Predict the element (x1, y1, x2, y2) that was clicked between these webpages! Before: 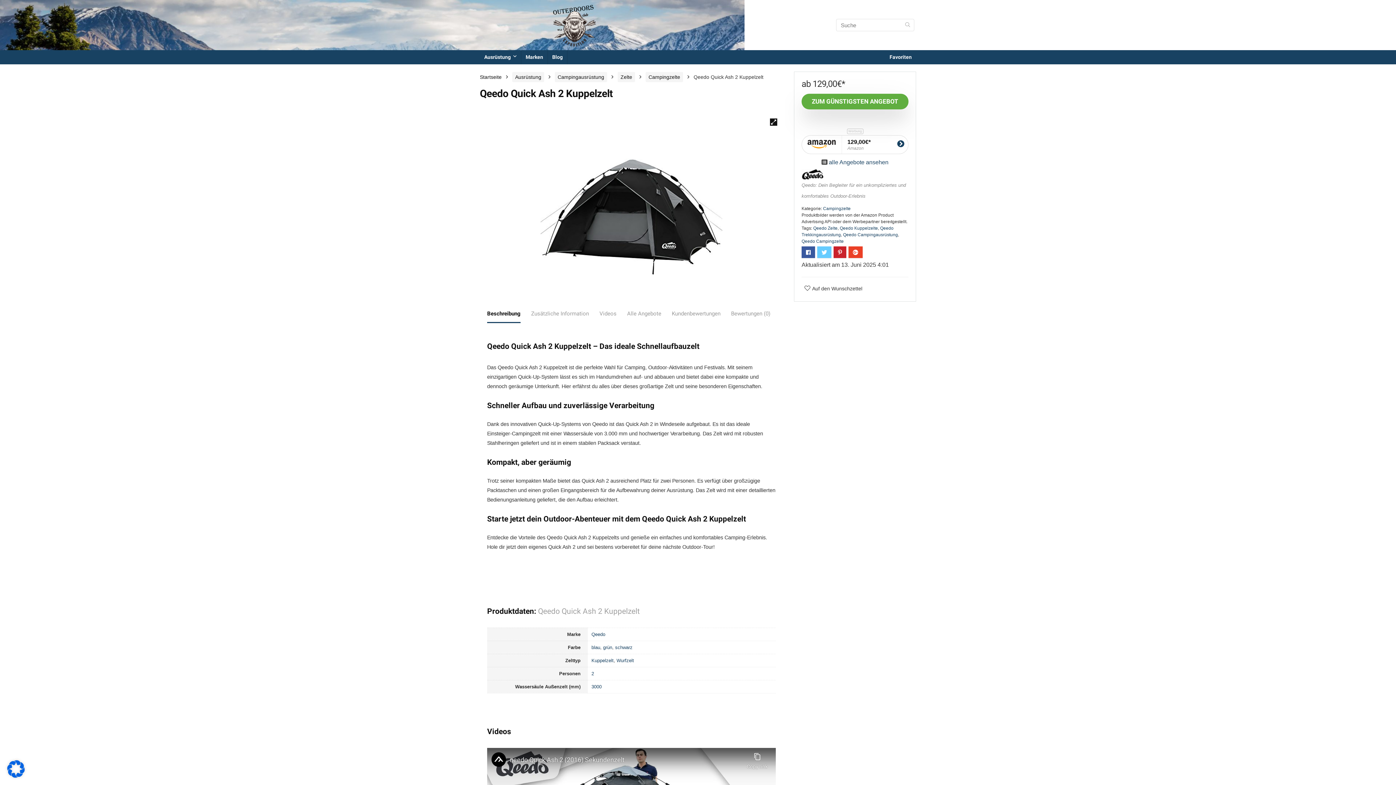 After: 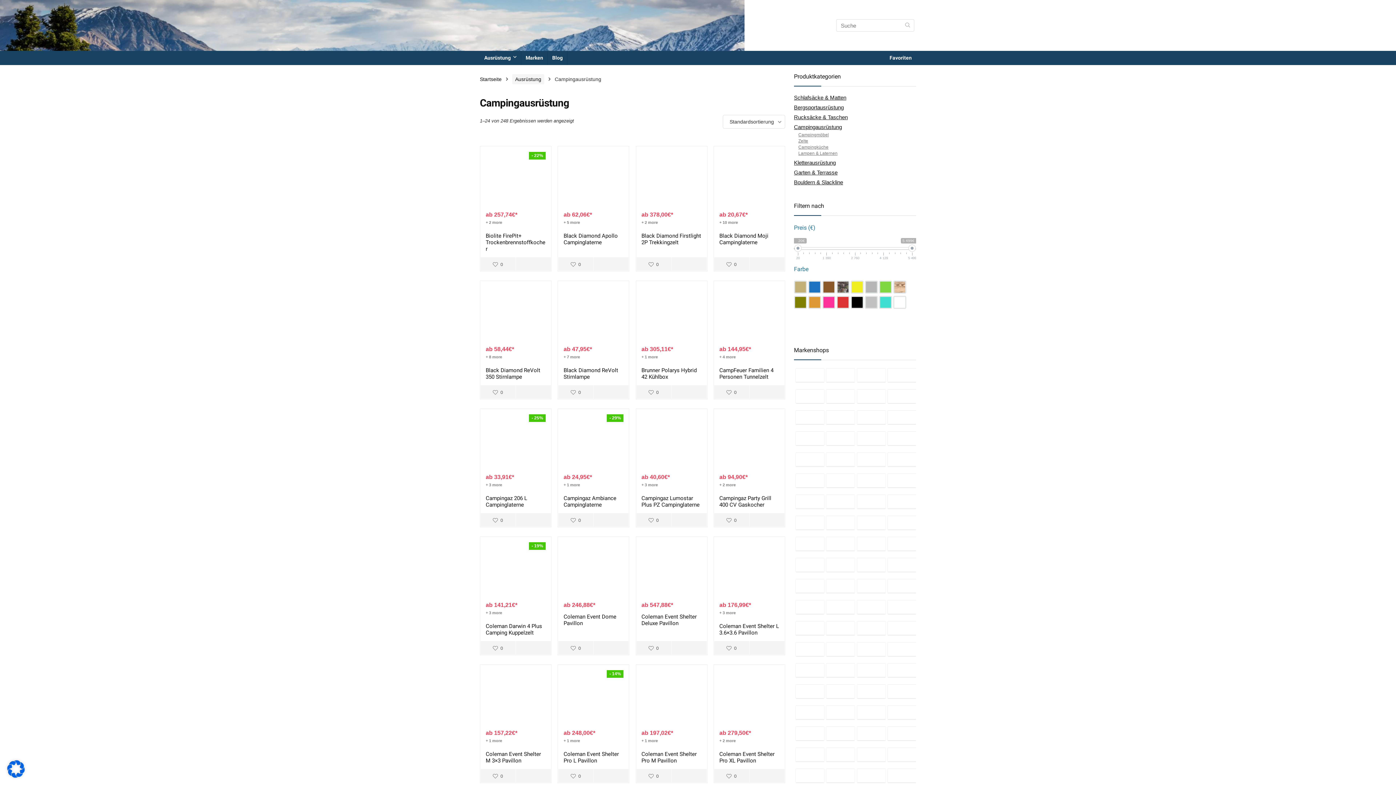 Action: label: Campingausrüstung bbox: (554, 72, 607, 82)